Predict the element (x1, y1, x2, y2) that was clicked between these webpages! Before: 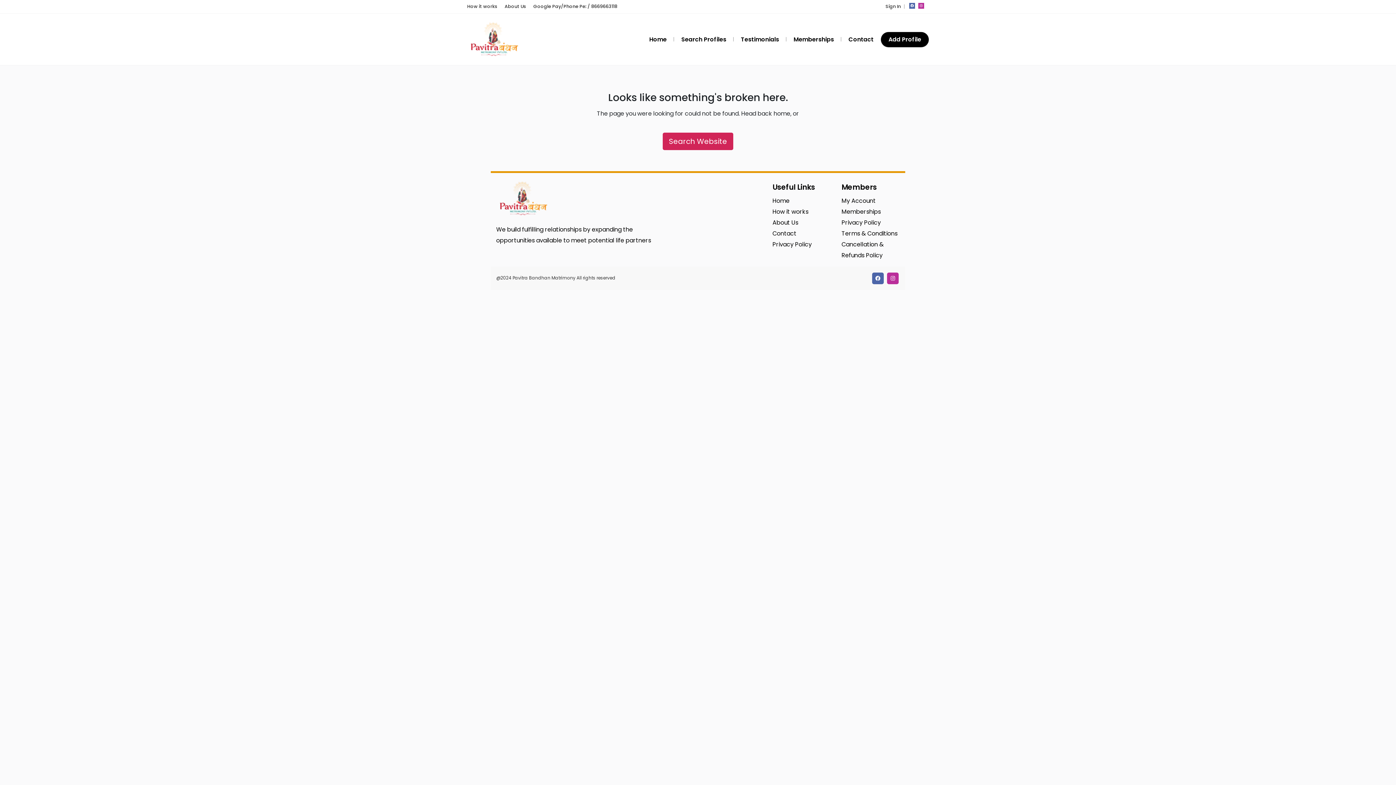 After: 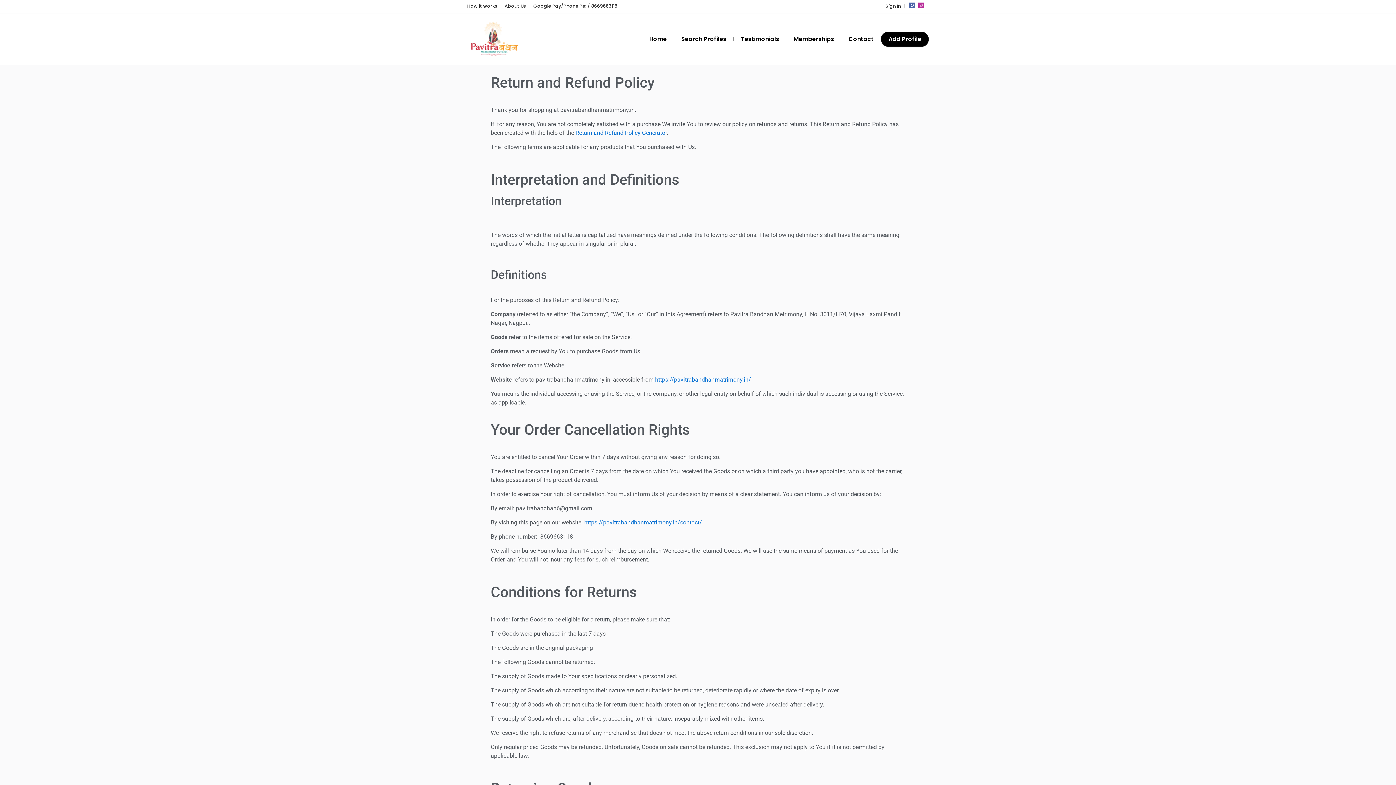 Action: bbox: (841, 240, 900, 248) label: Cancellation & Refunds Policy